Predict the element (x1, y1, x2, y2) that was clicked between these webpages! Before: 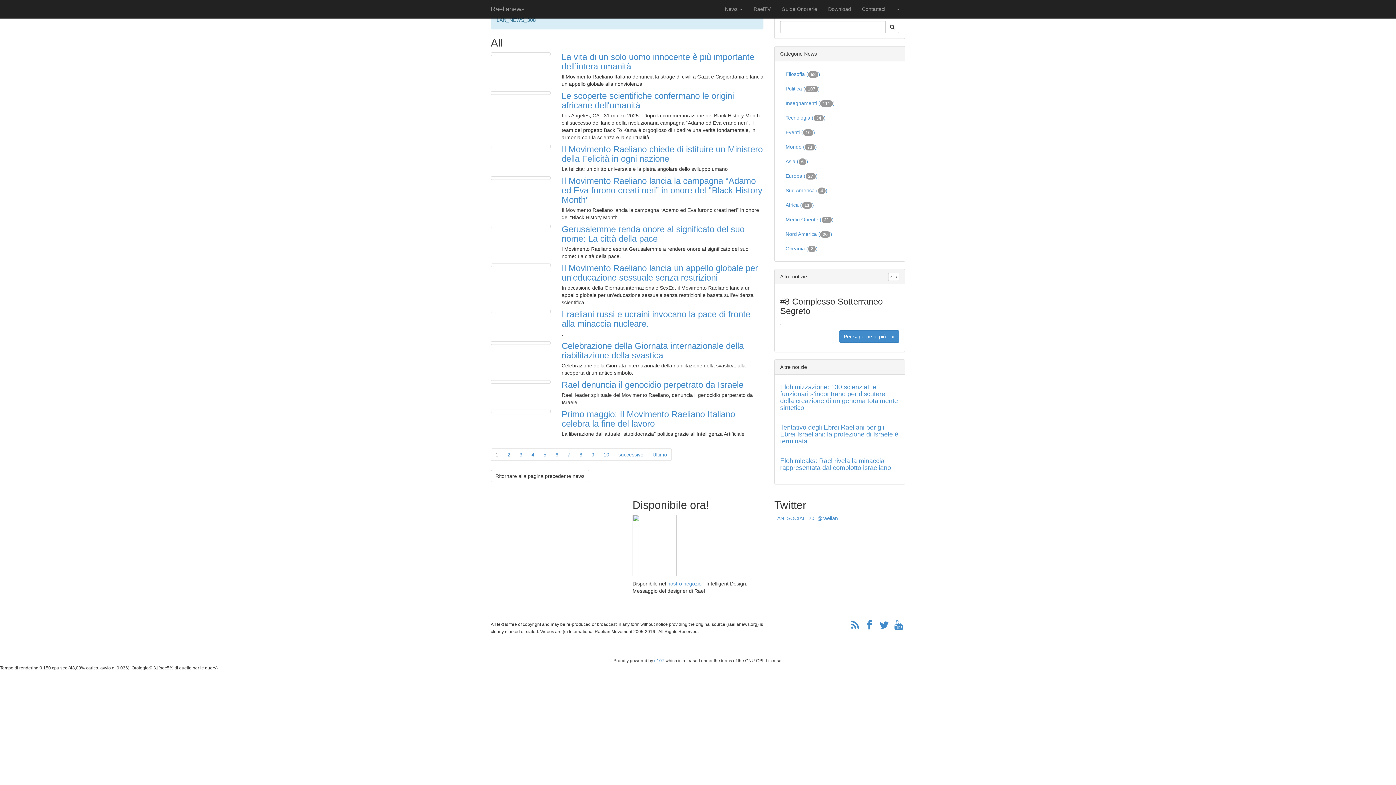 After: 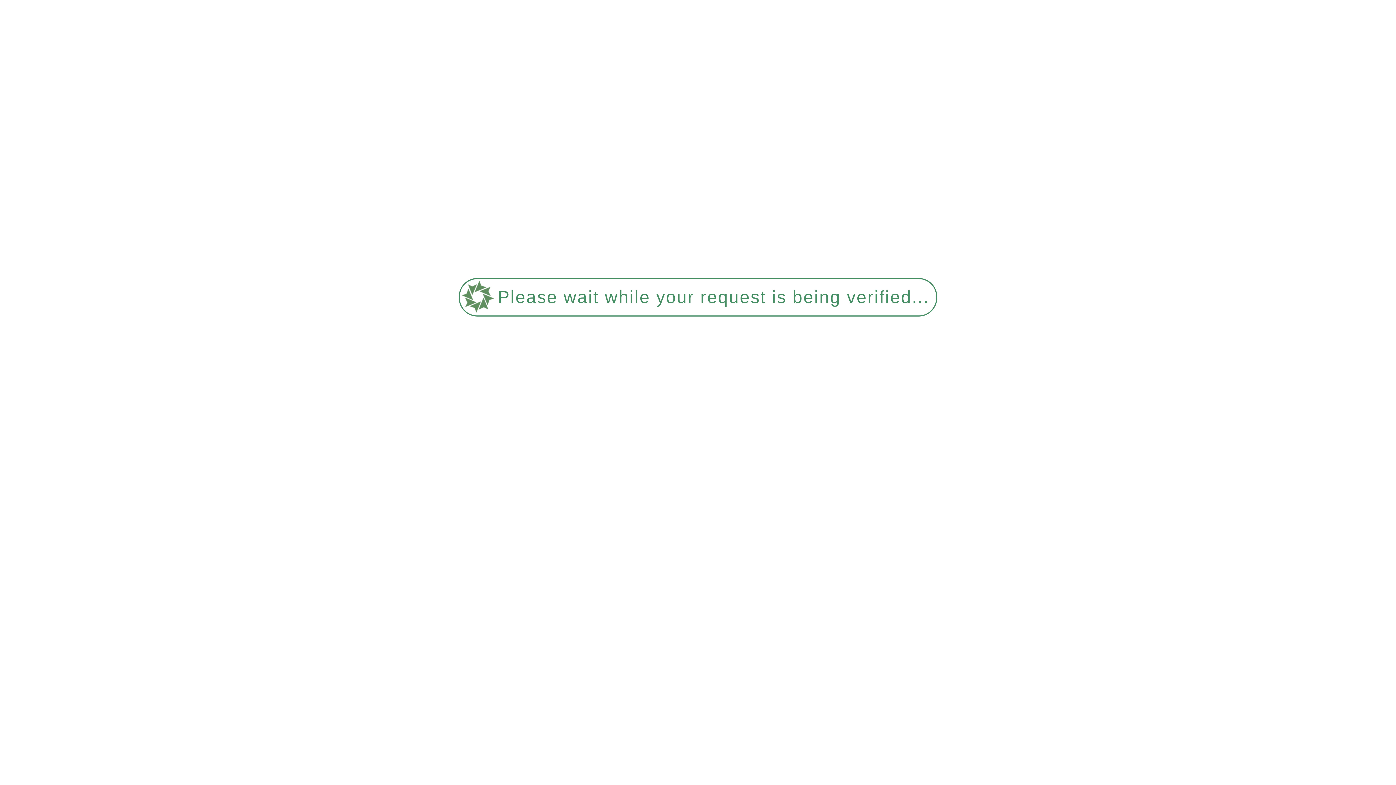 Action: bbox: (485, 0, 530, 18) label: Raelianews